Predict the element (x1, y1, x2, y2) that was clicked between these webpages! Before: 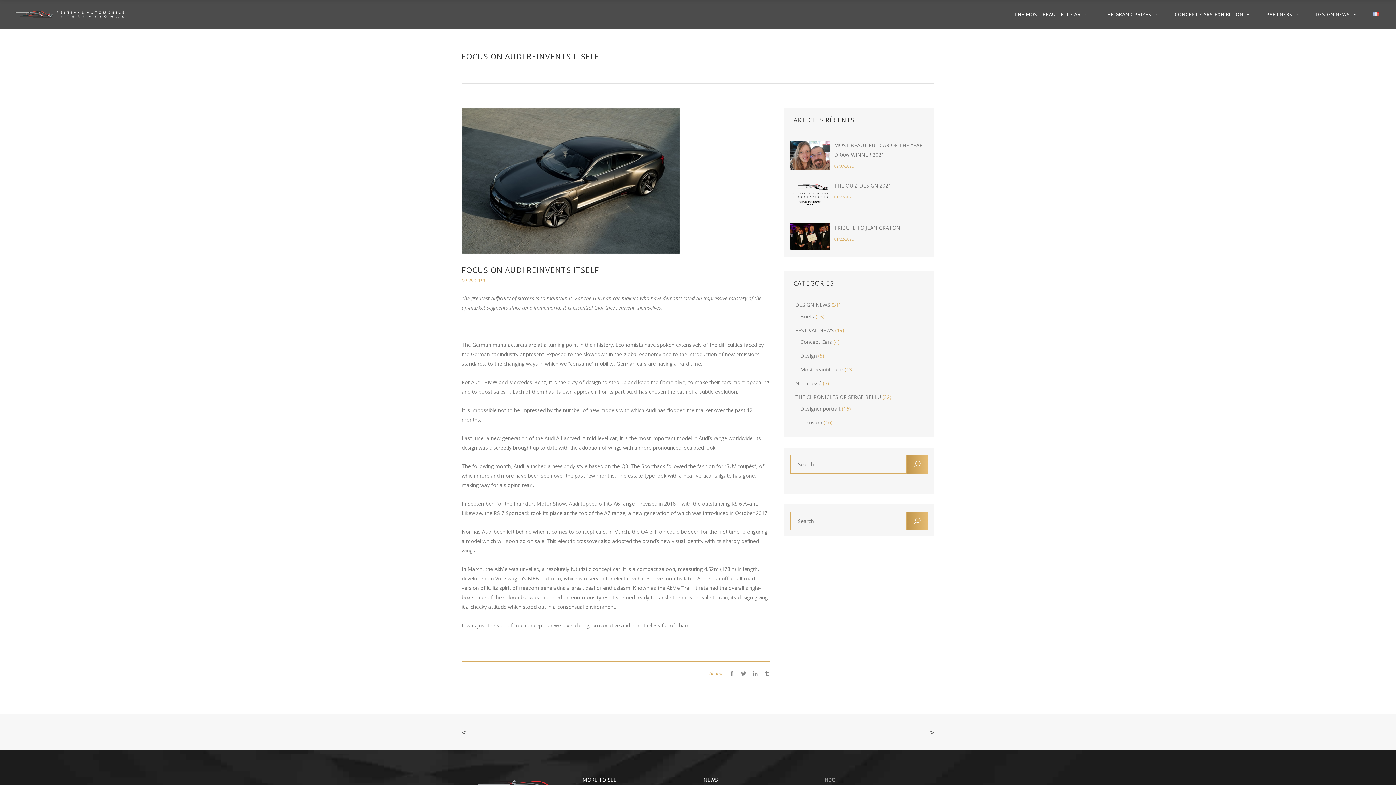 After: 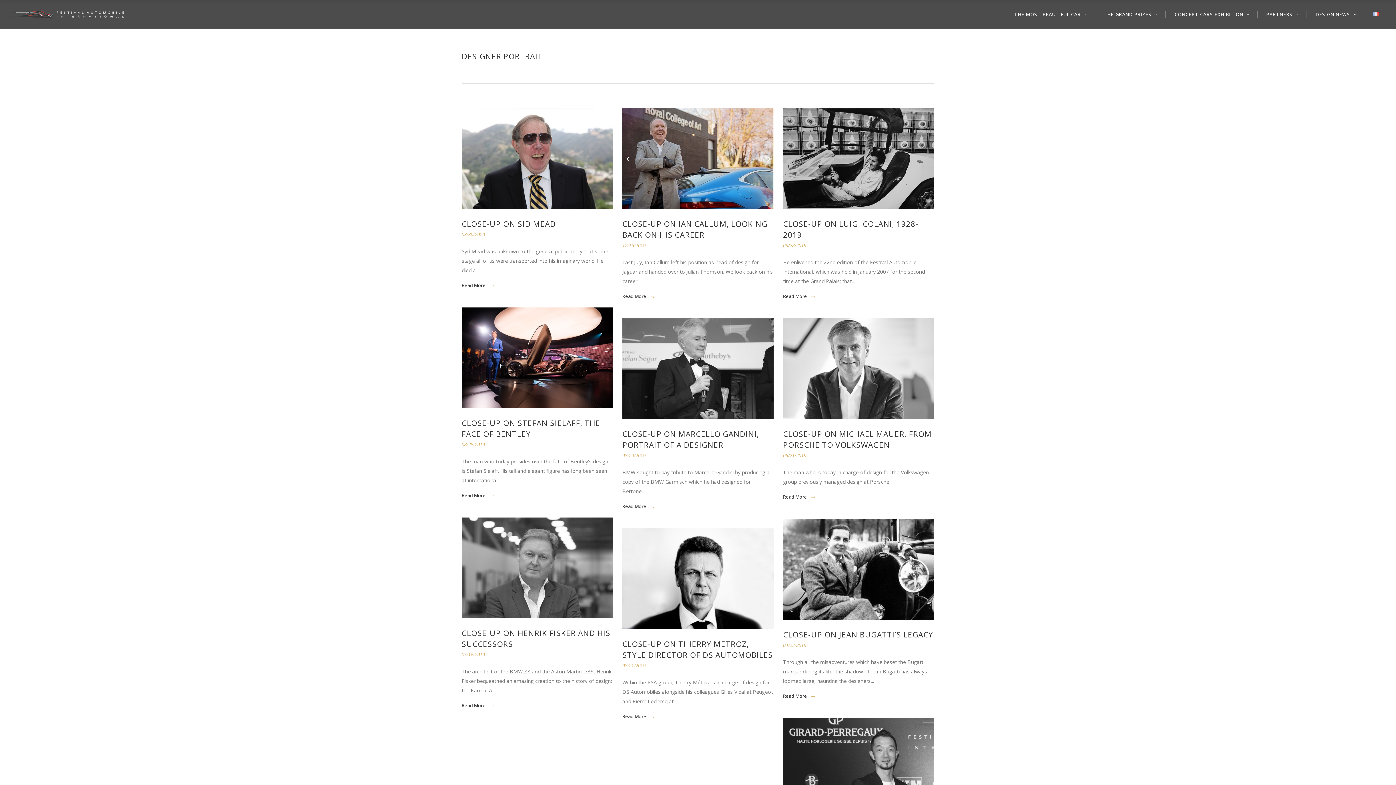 Action: bbox: (800, 405, 840, 412) label: Designer portrait